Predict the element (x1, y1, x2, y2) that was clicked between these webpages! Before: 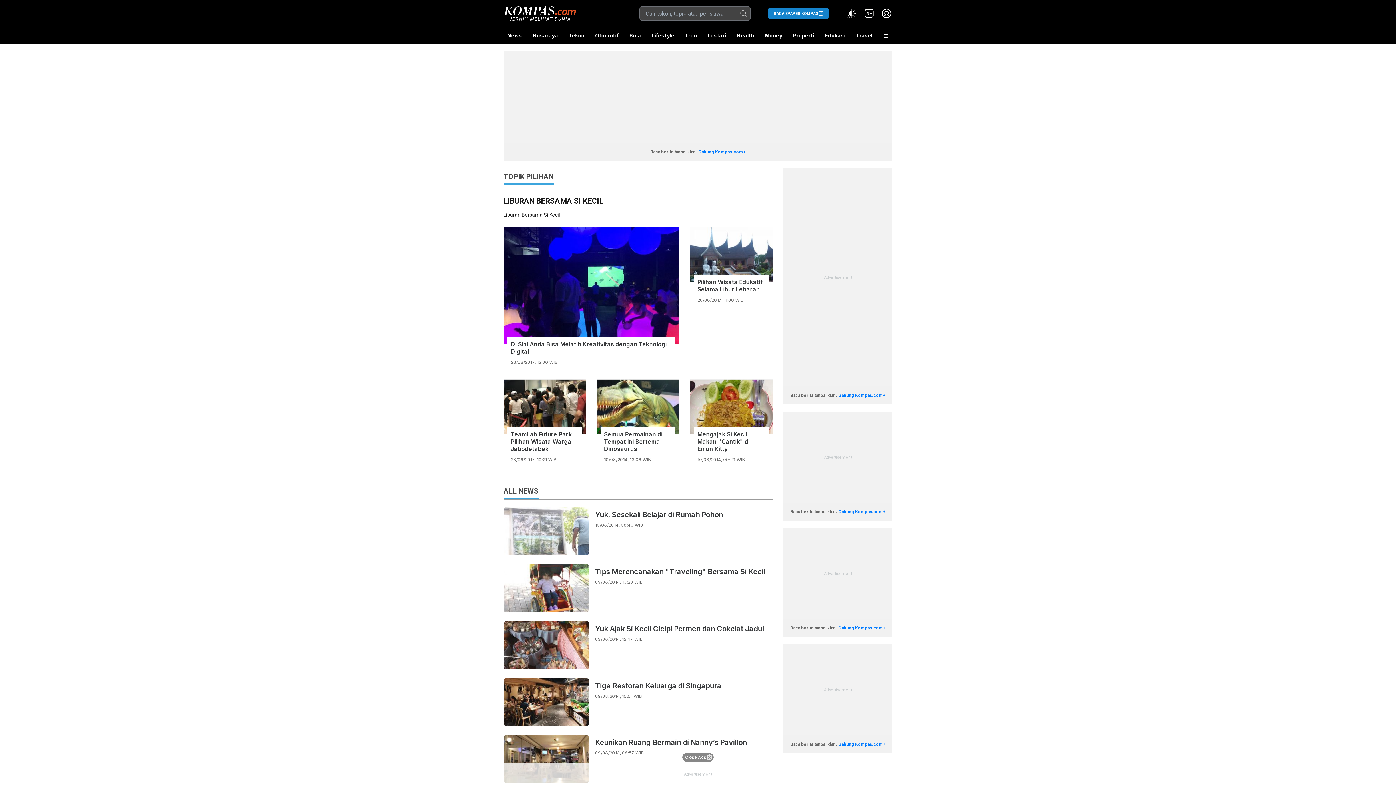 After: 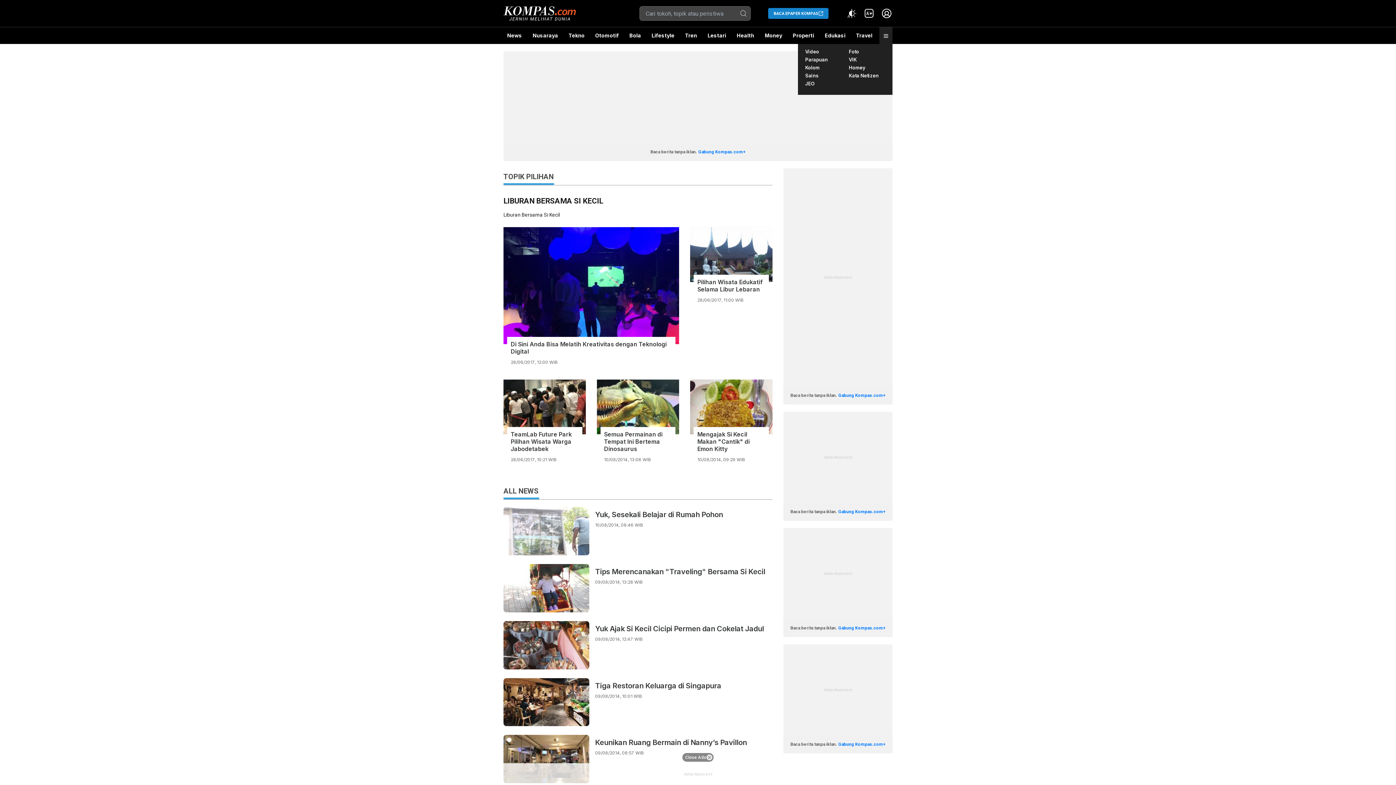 Action: bbox: (879, 27, 892, 44)